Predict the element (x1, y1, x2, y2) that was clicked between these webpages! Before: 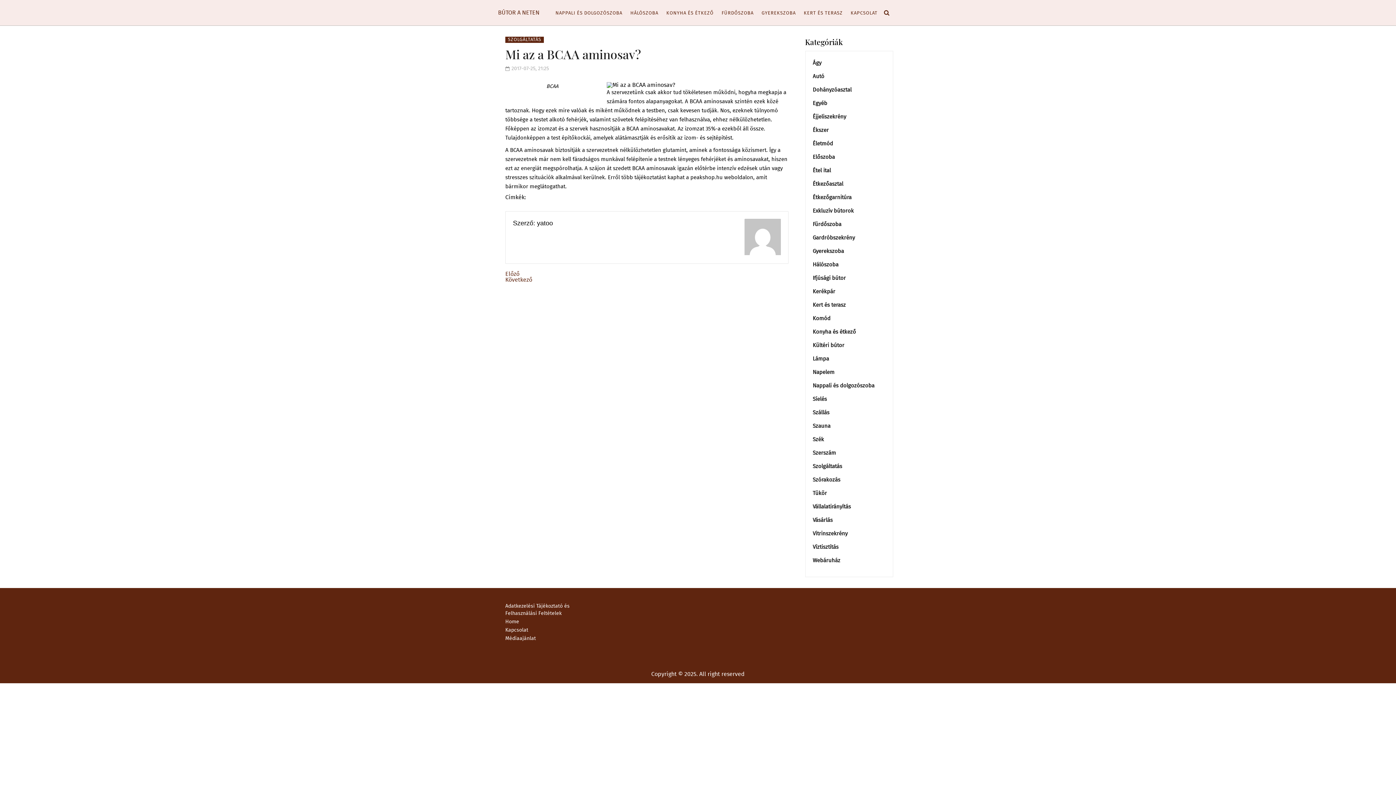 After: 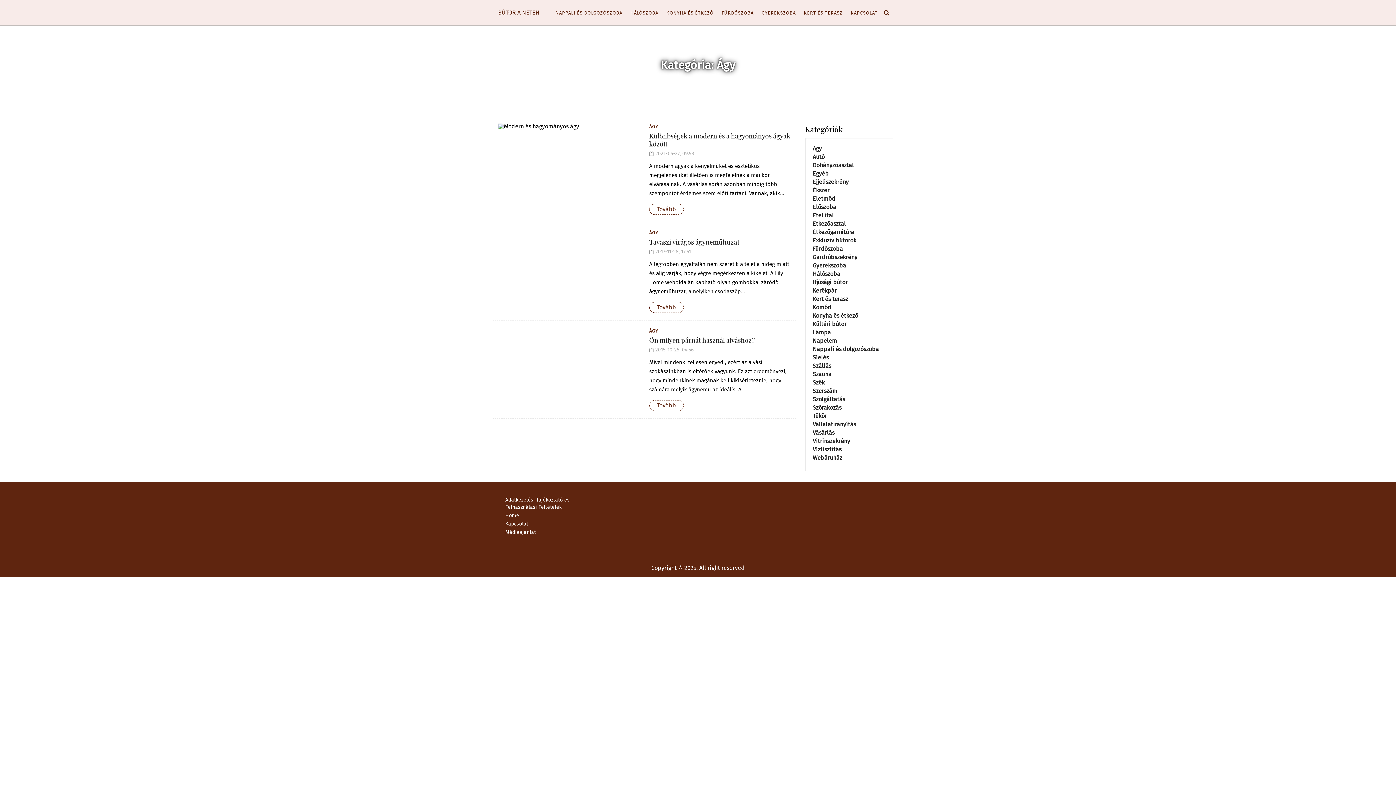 Action: bbox: (812, 58, 821, 67) label: Ágy